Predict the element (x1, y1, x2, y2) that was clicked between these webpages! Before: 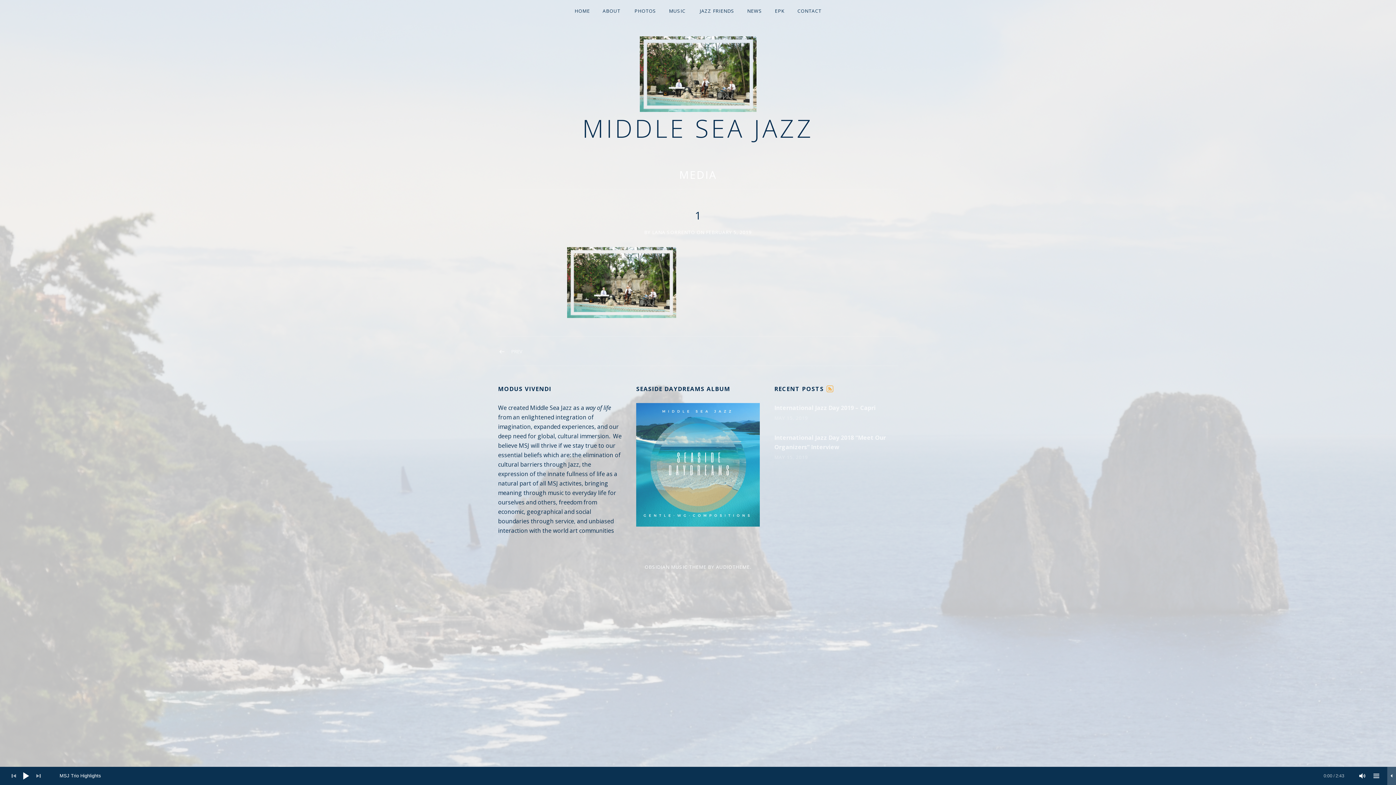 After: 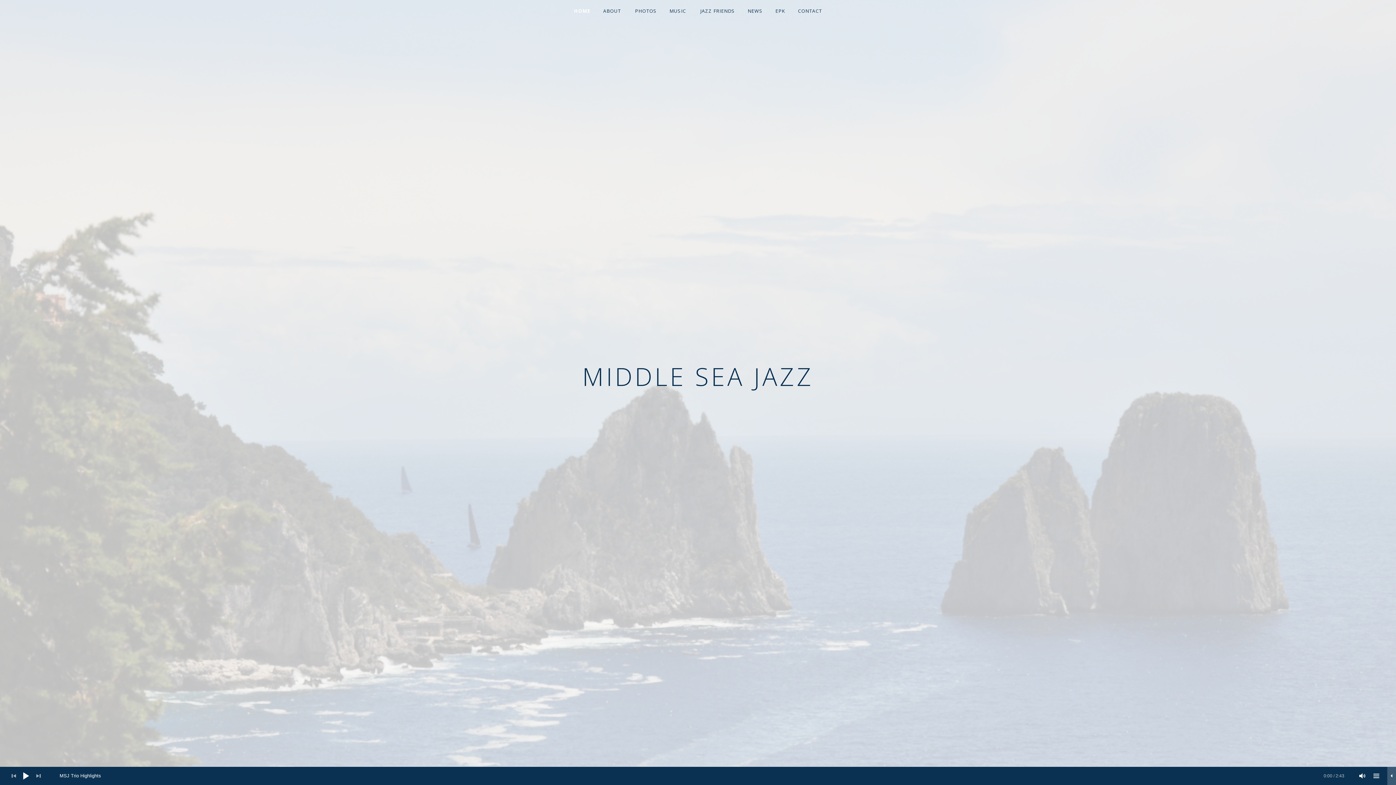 Action: bbox: (582, 111, 814, 144) label: MIDDLE SEA JAZZ